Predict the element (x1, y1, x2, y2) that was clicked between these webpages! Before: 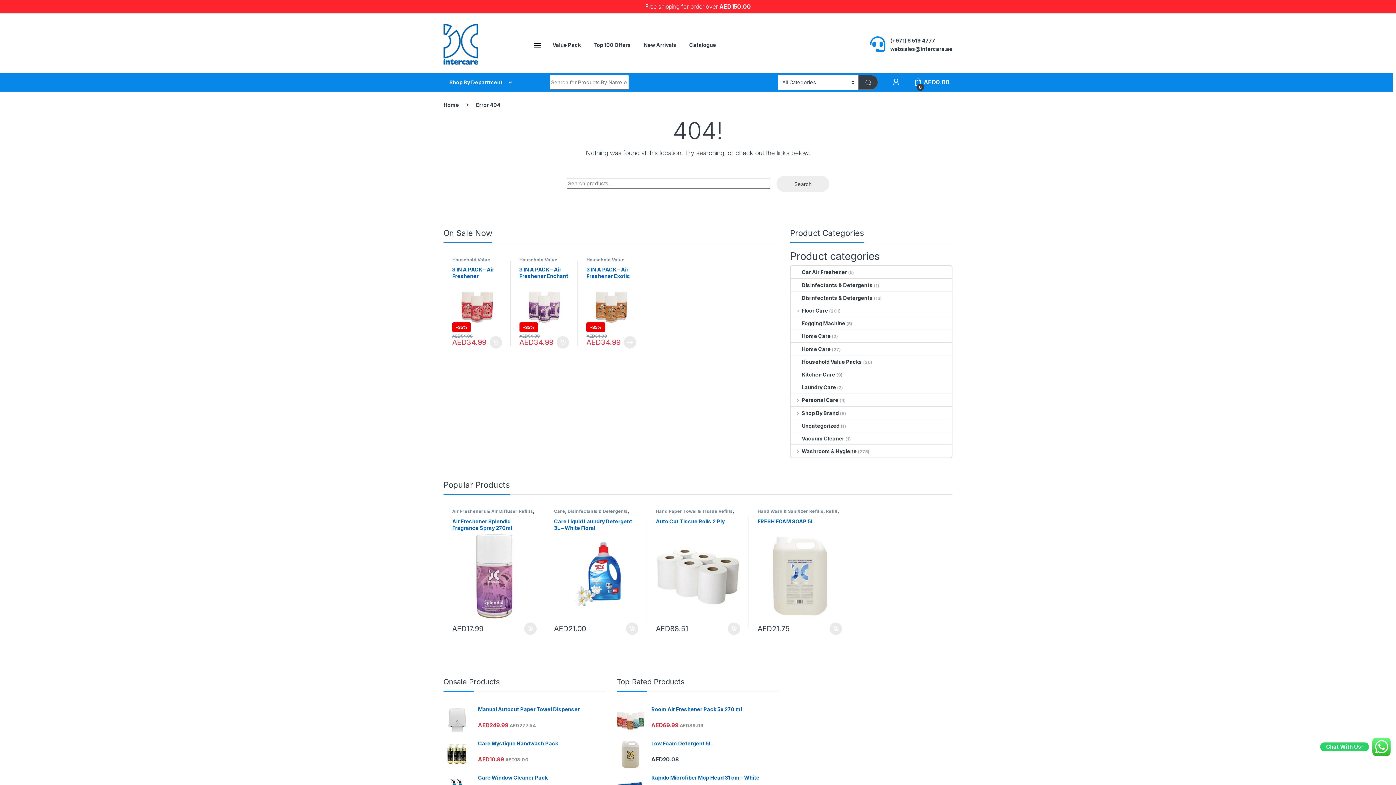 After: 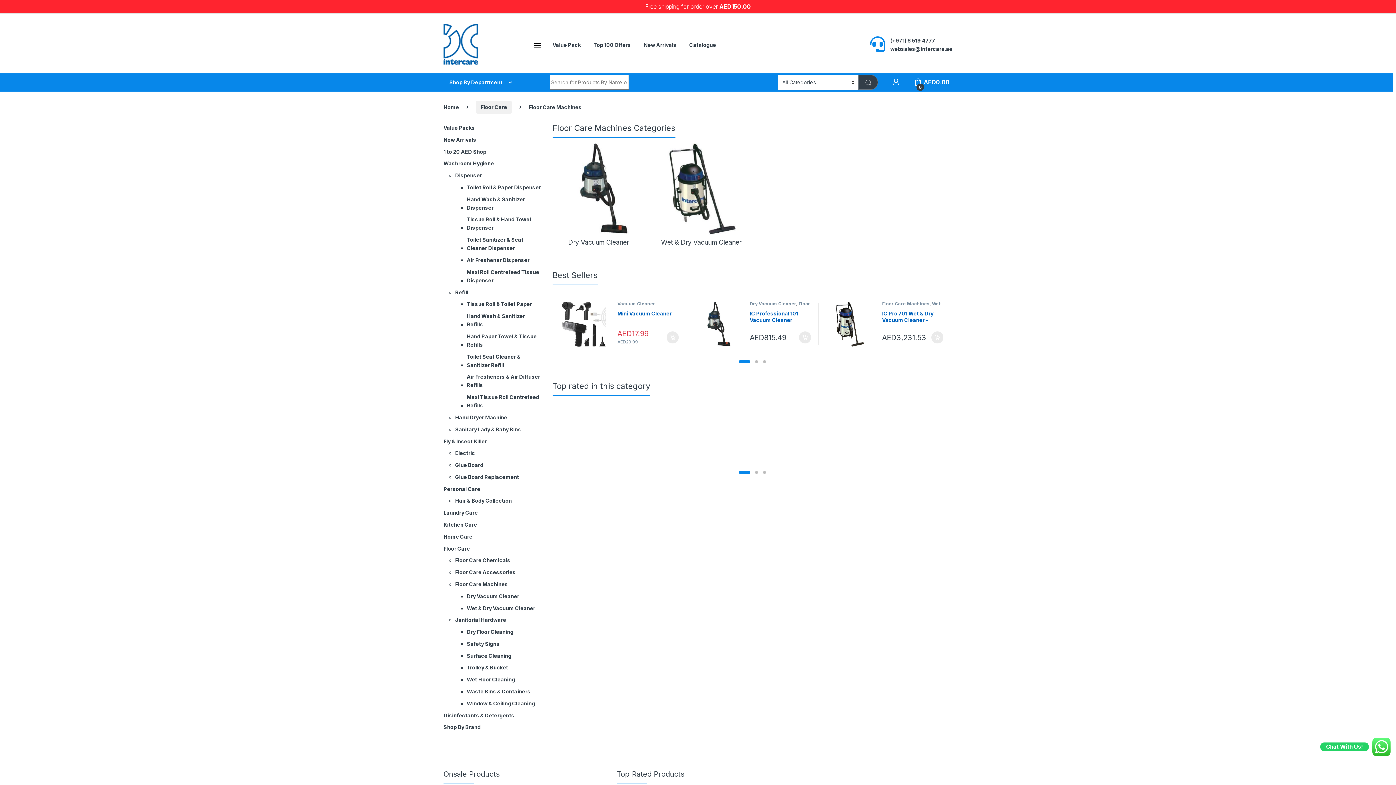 Action: label: Vacuum Cleaner bbox: (791, 432, 844, 444)